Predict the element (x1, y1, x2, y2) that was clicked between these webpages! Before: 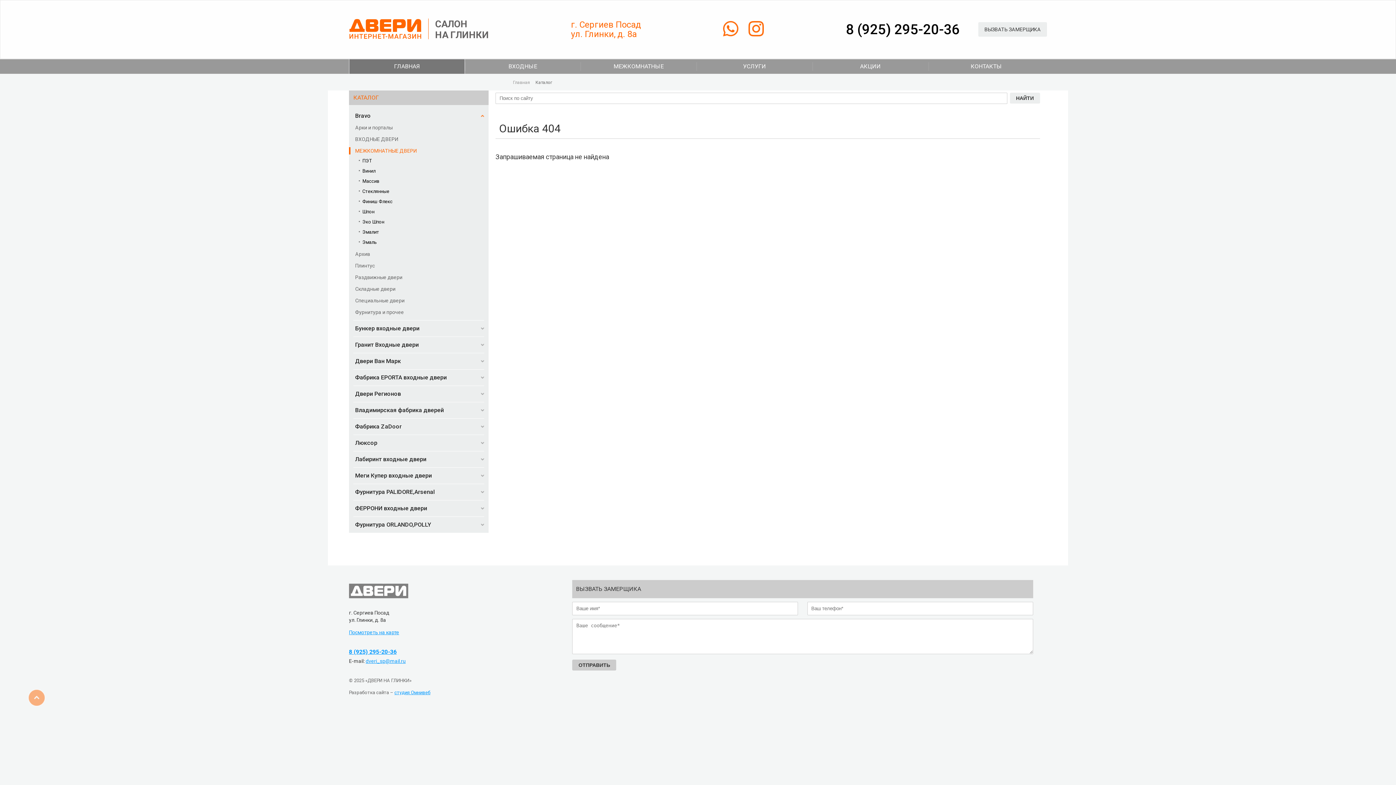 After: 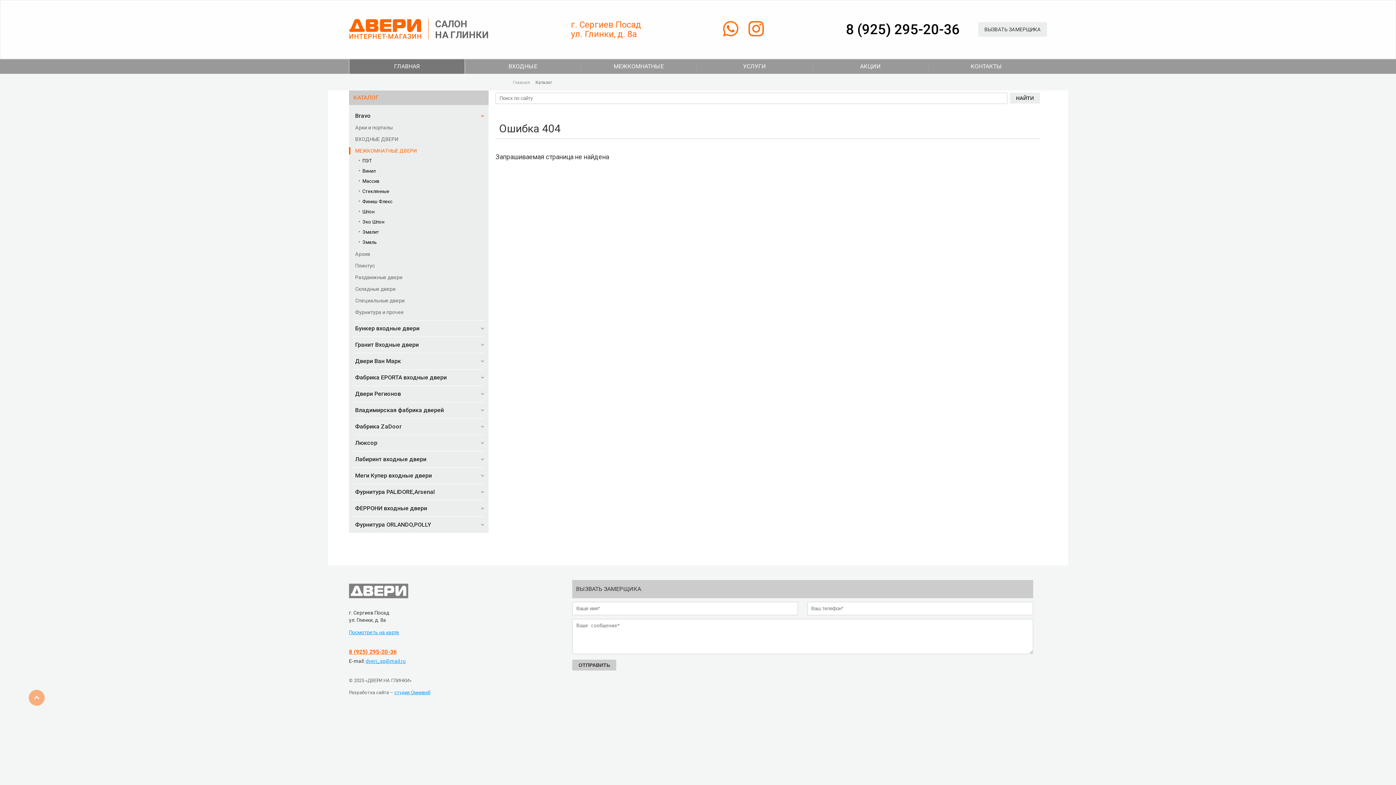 Action: bbox: (349, 648, 396, 655) label: 8 (925) 295-20-36